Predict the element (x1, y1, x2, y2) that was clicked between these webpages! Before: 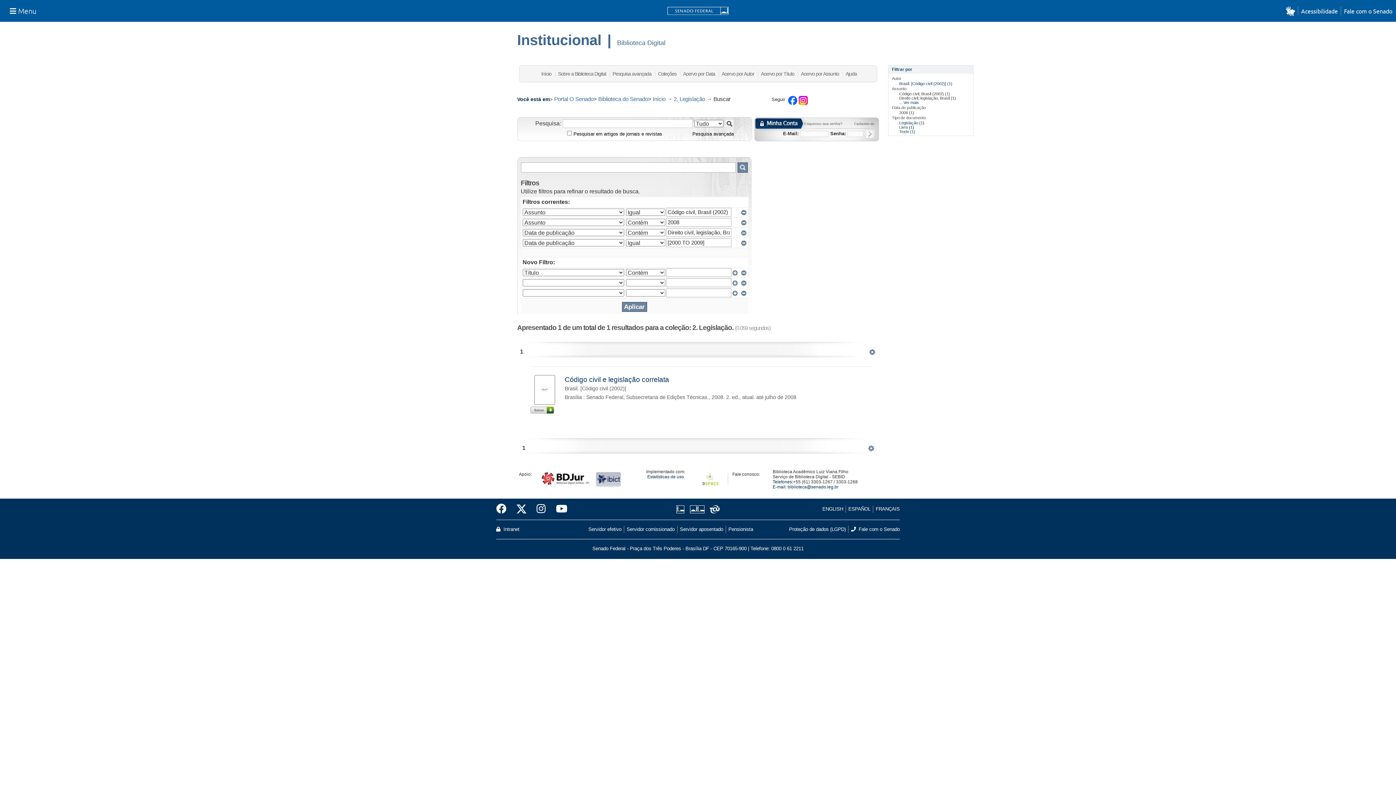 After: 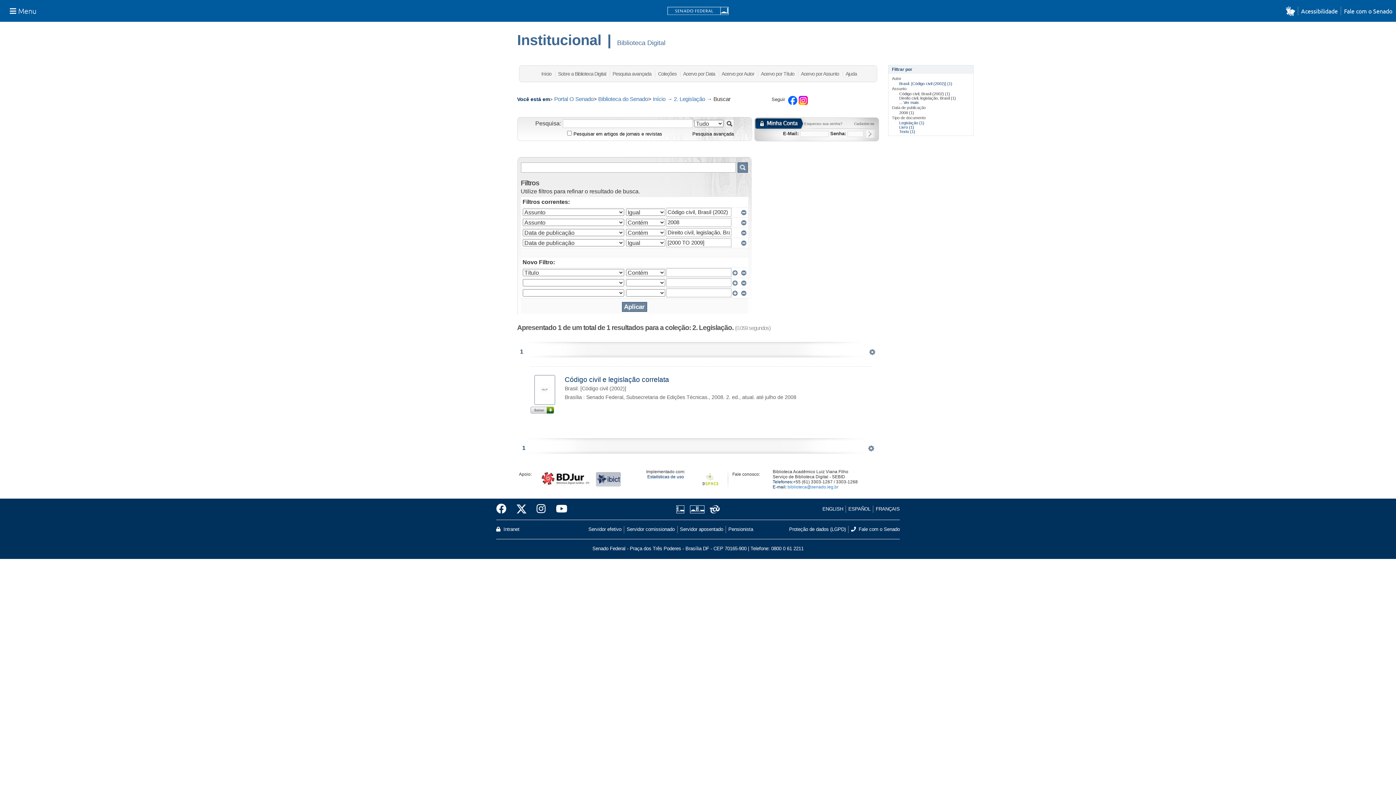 Action: bbox: (787, 484, 838, 489) label: biblioteca@senado.leg.br